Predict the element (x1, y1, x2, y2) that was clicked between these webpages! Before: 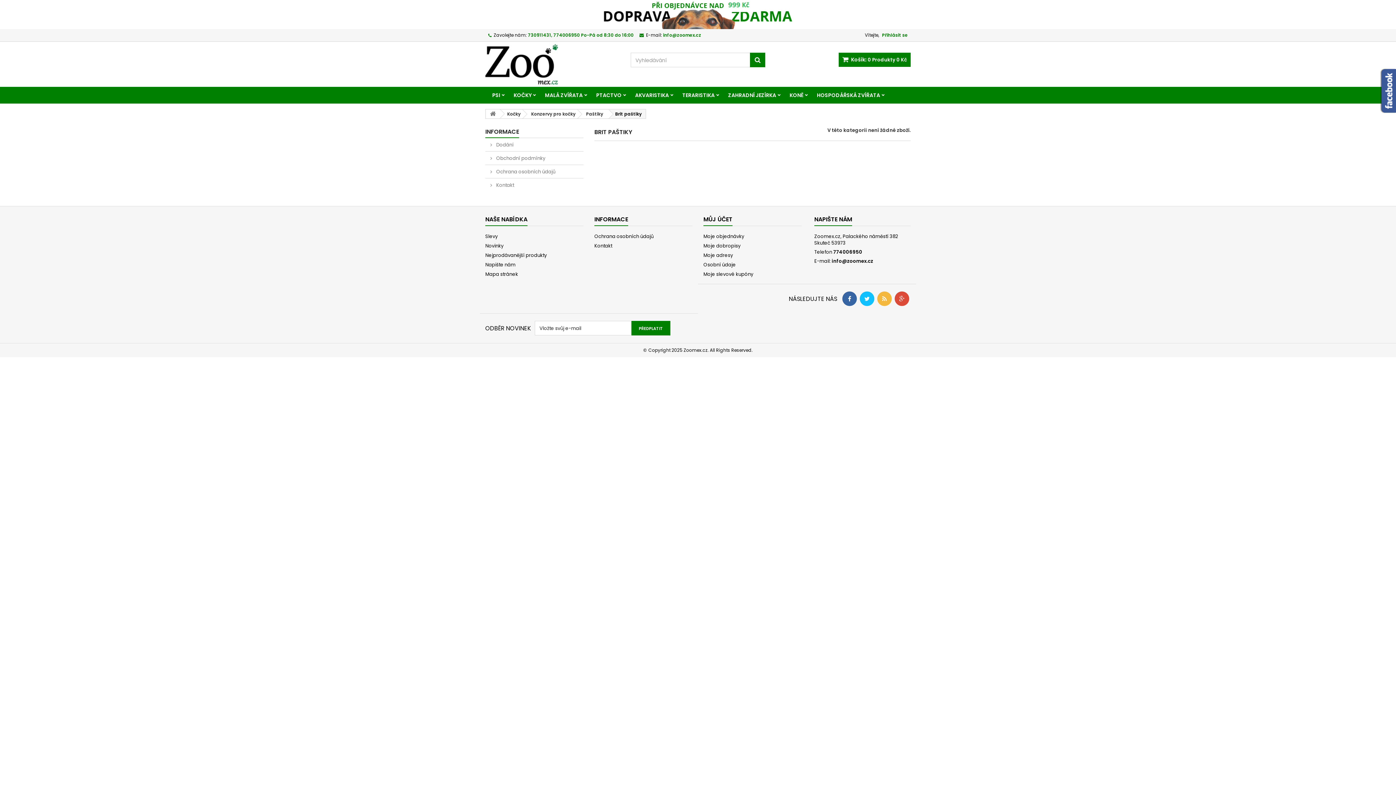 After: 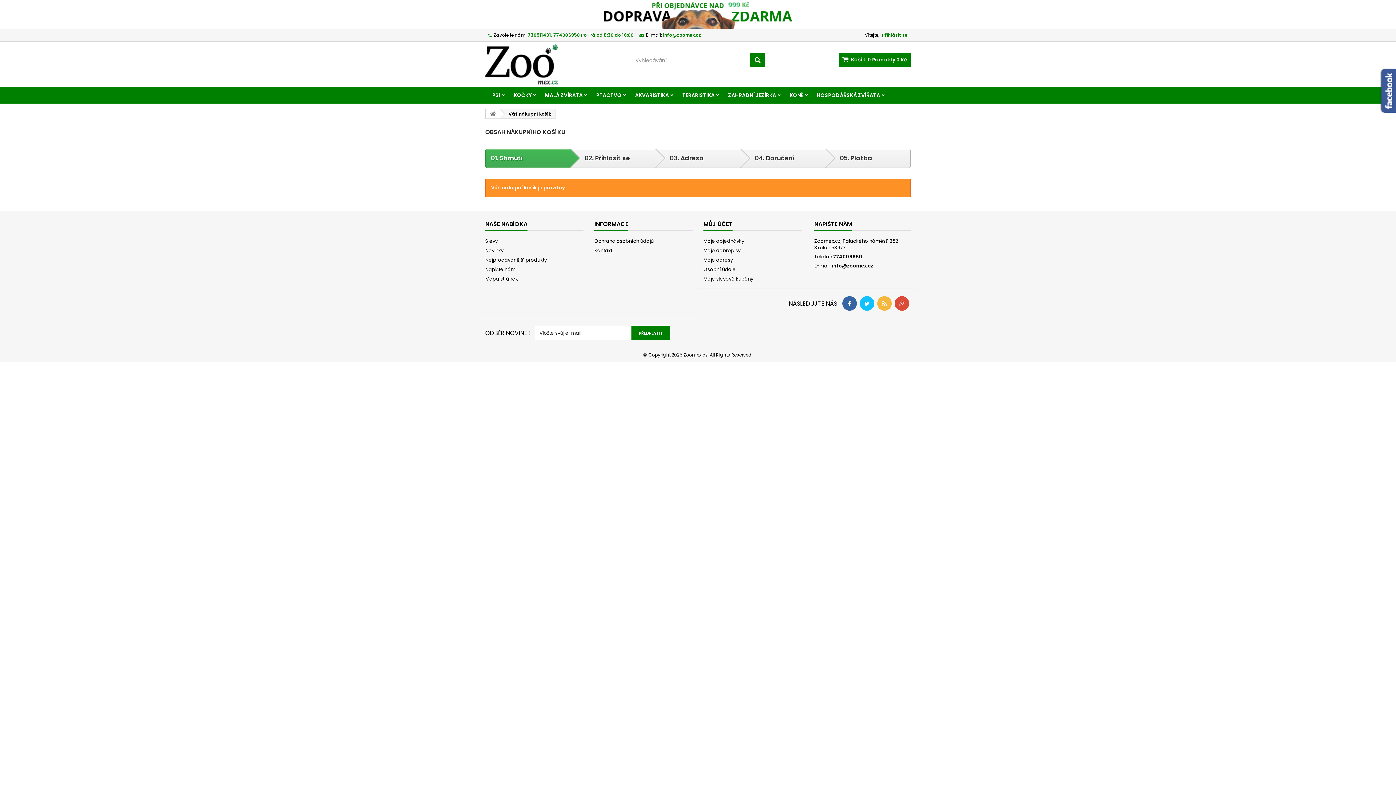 Action: label:  Košík: 0 Produkty 0 Kč bbox: (842, 56, 907, 63)